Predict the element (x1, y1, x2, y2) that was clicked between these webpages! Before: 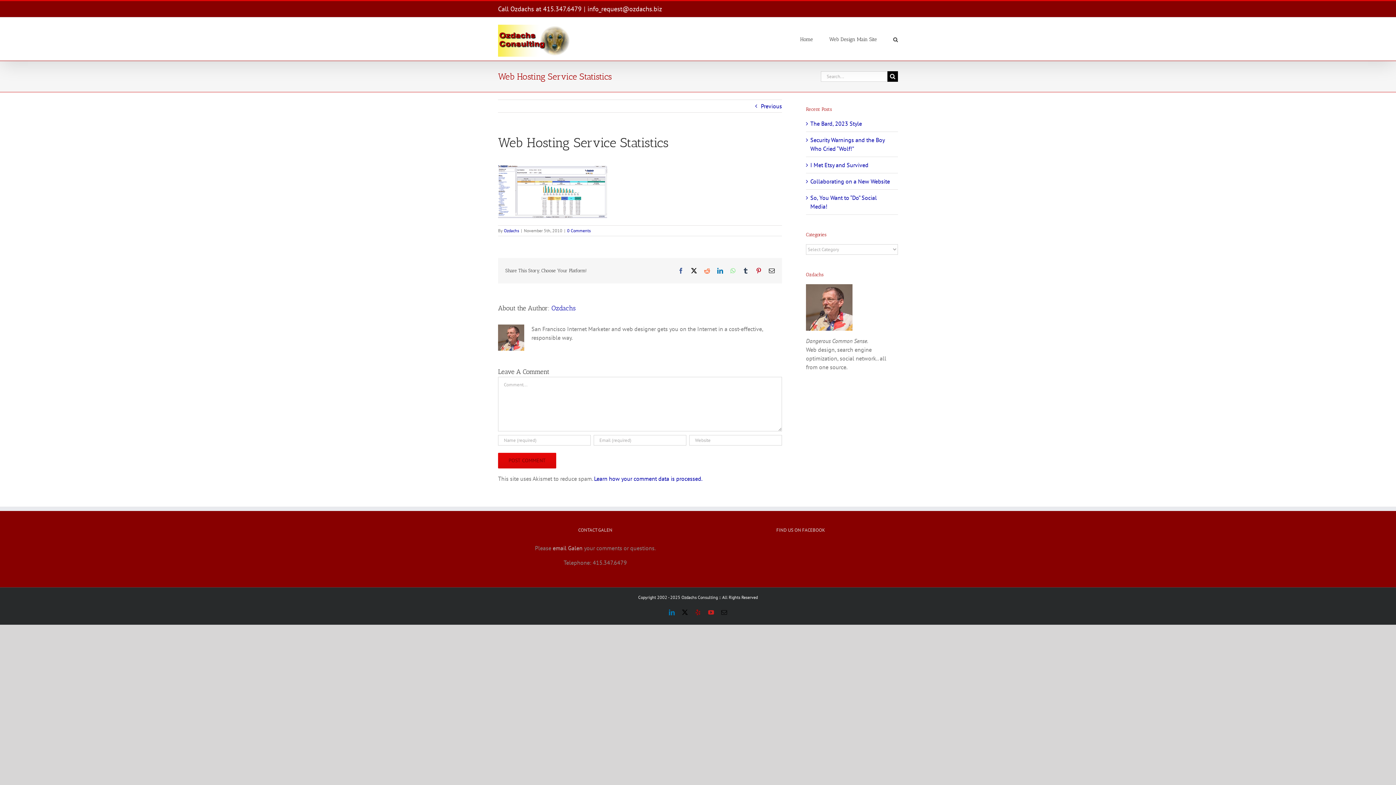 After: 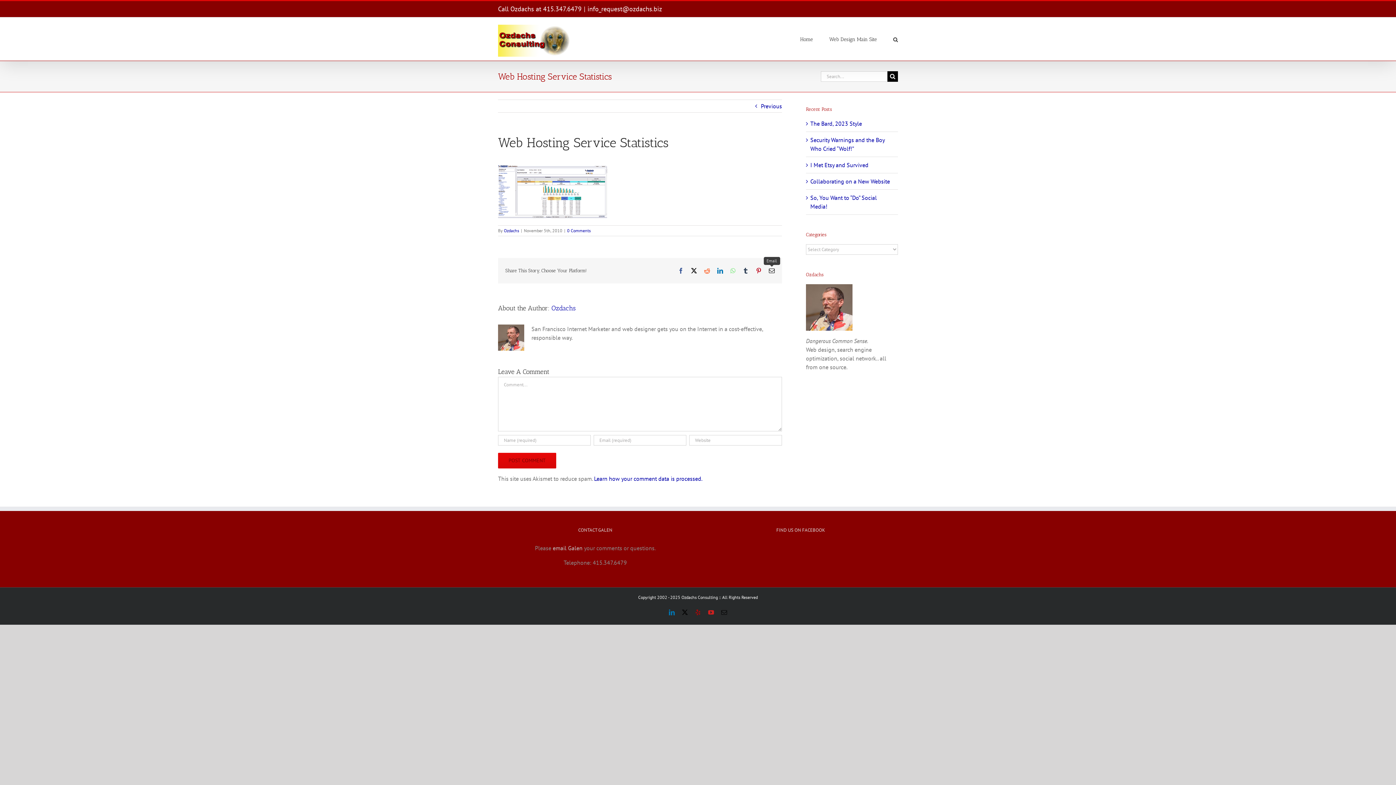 Action: bbox: (769, 267, 774, 273) label: Email